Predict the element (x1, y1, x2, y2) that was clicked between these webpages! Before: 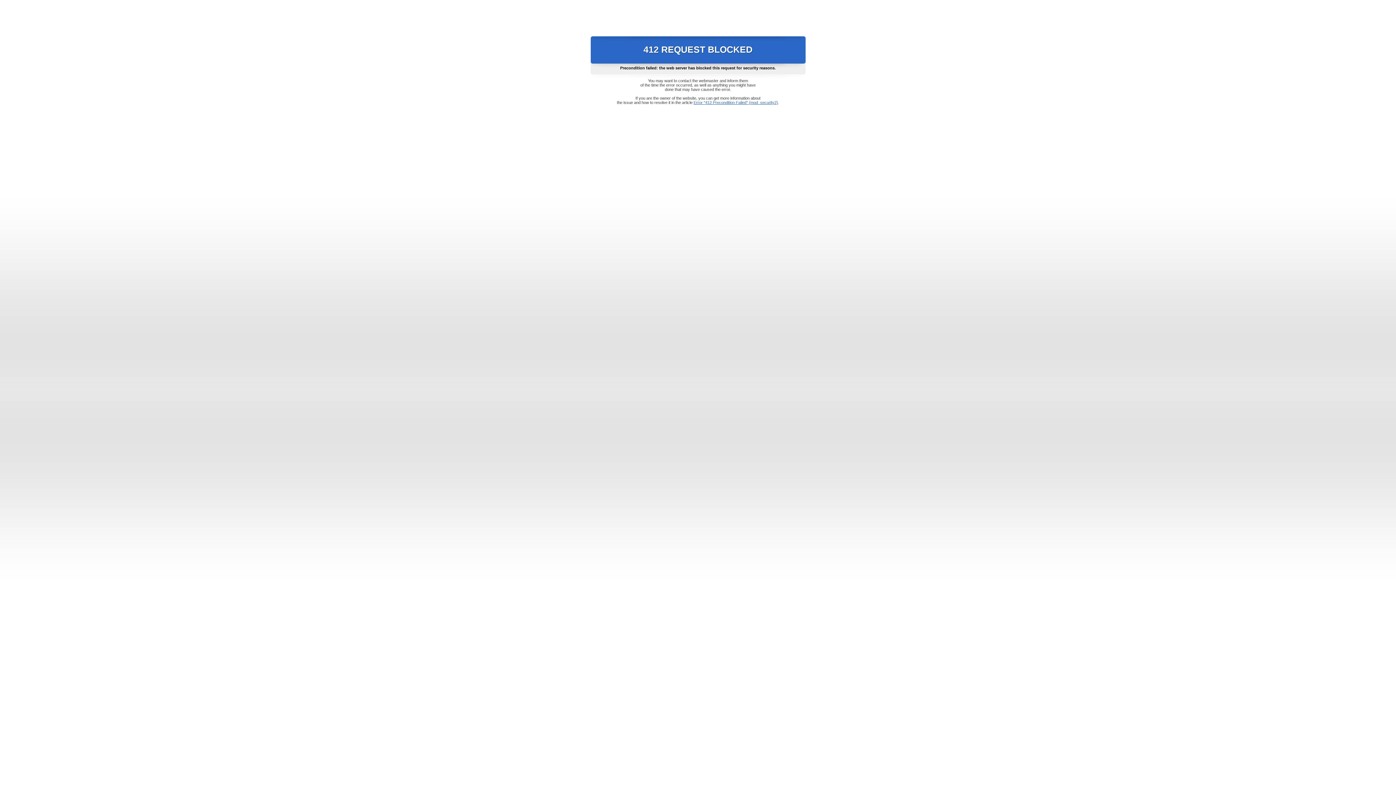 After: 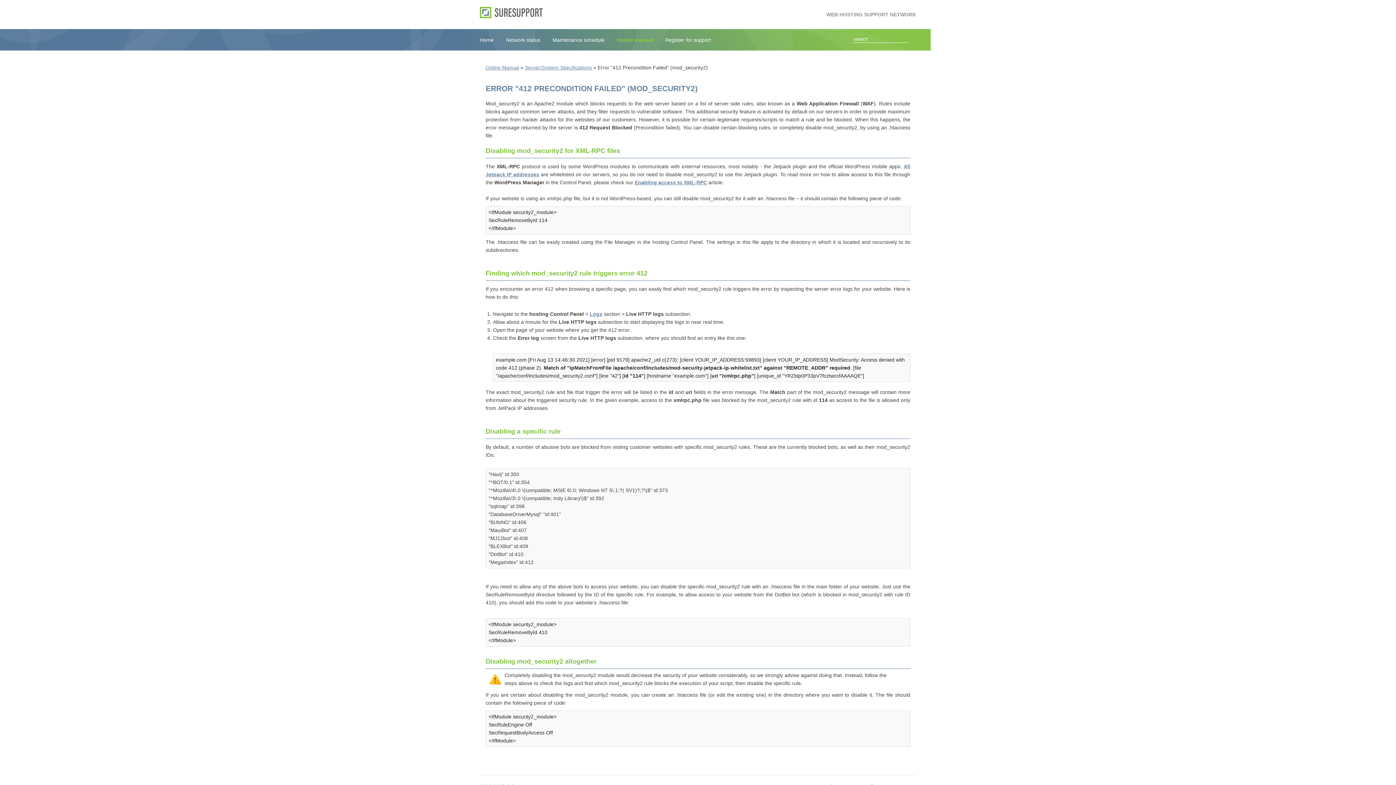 Action: label: Error "412 Precondition Failed" (mod_security2) bbox: (693, 100, 778, 104)